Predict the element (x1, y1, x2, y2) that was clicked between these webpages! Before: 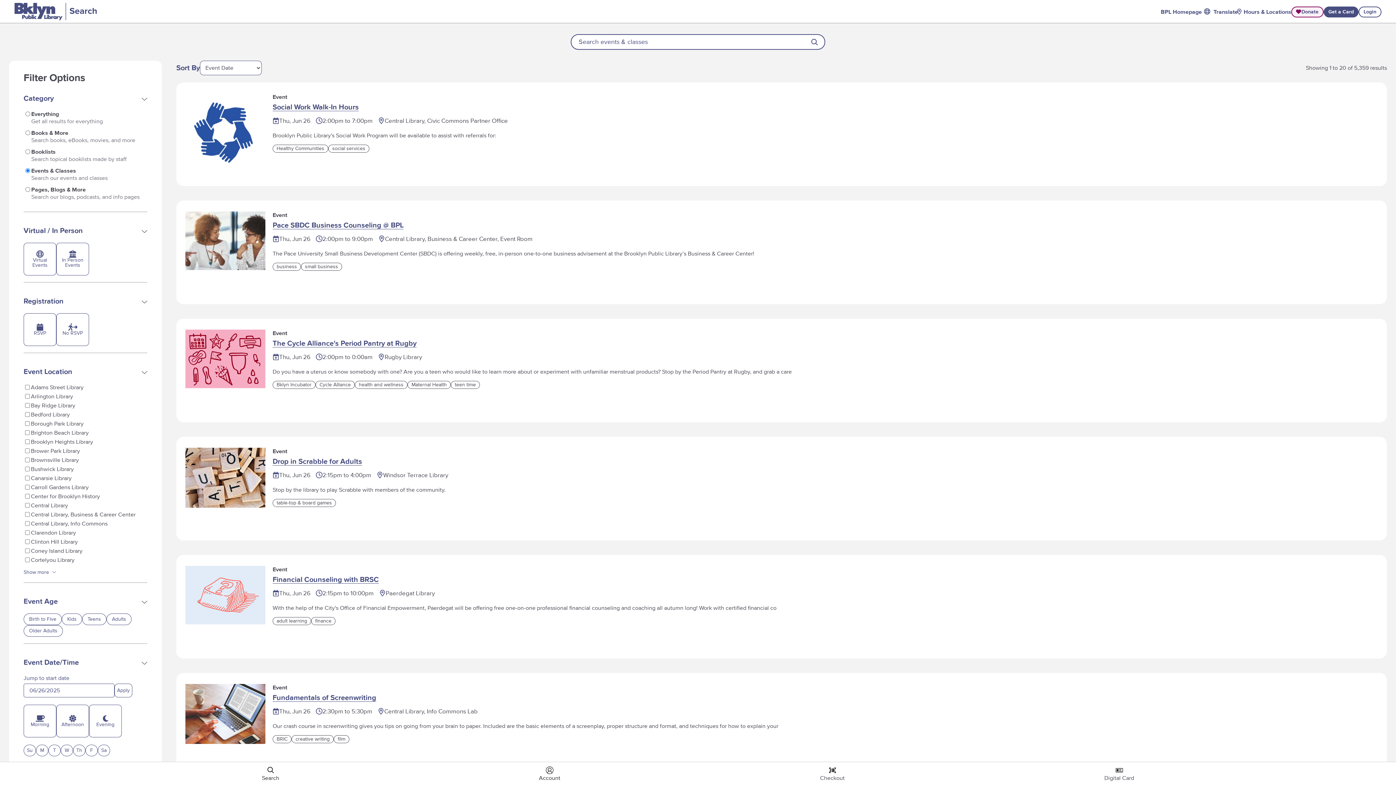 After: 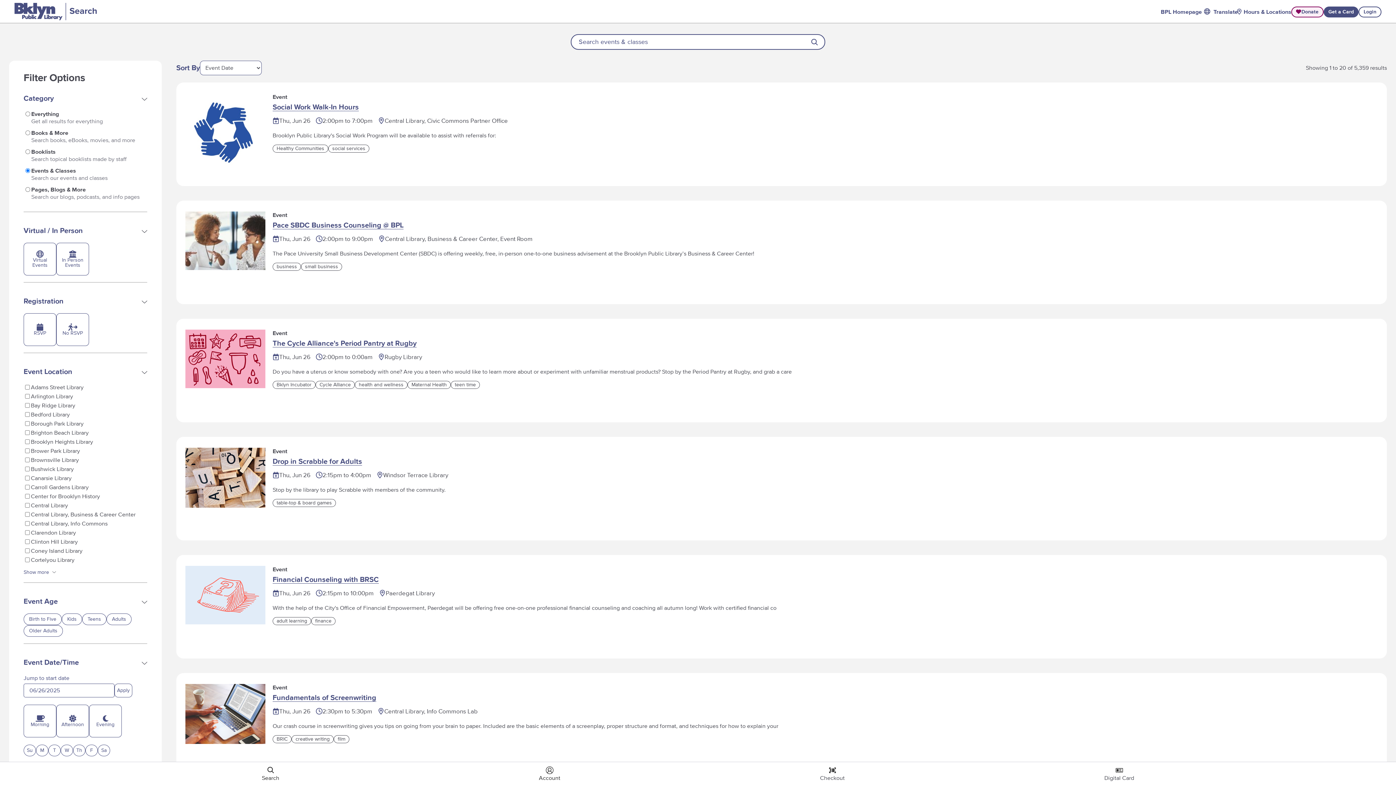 Action: label:  Hours & Locations bbox: (1237, 8, 1291, 15)